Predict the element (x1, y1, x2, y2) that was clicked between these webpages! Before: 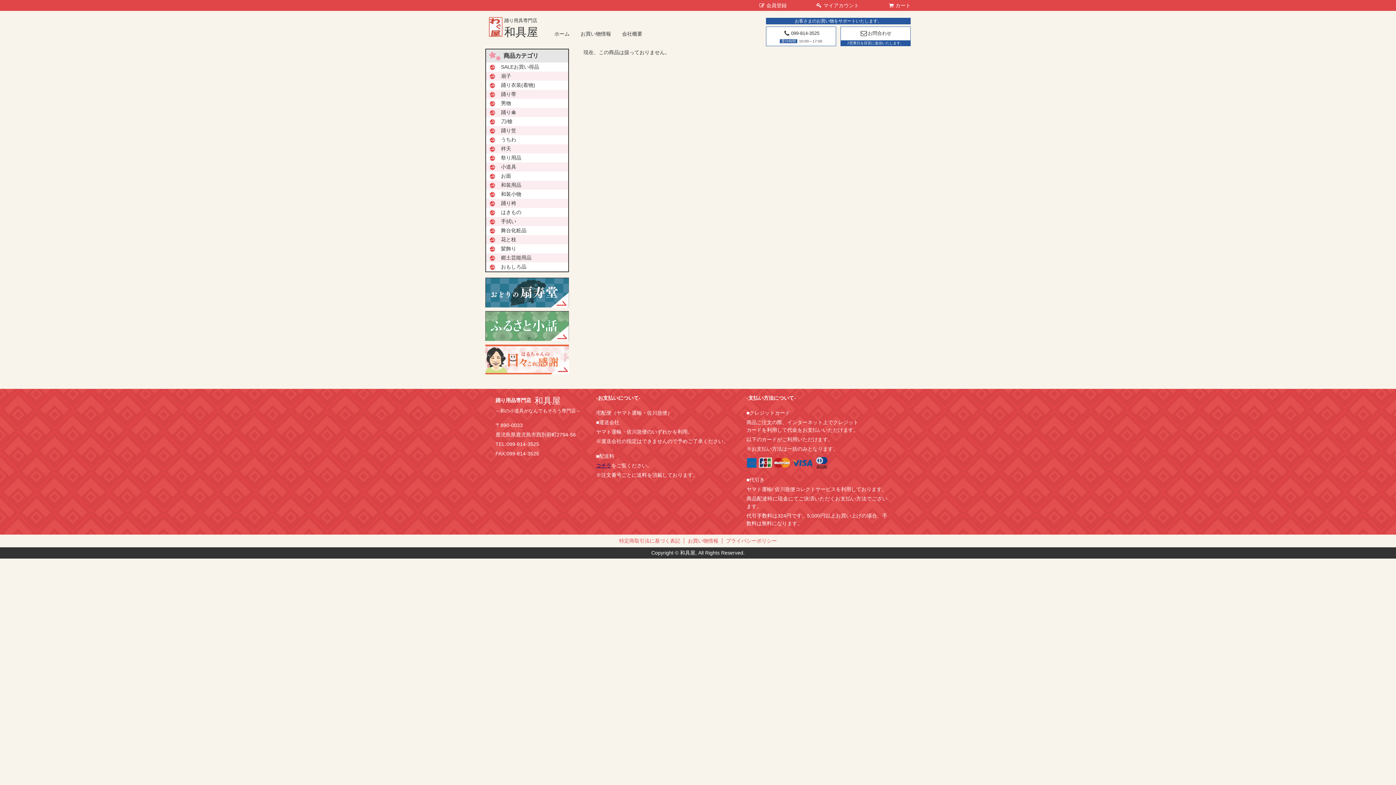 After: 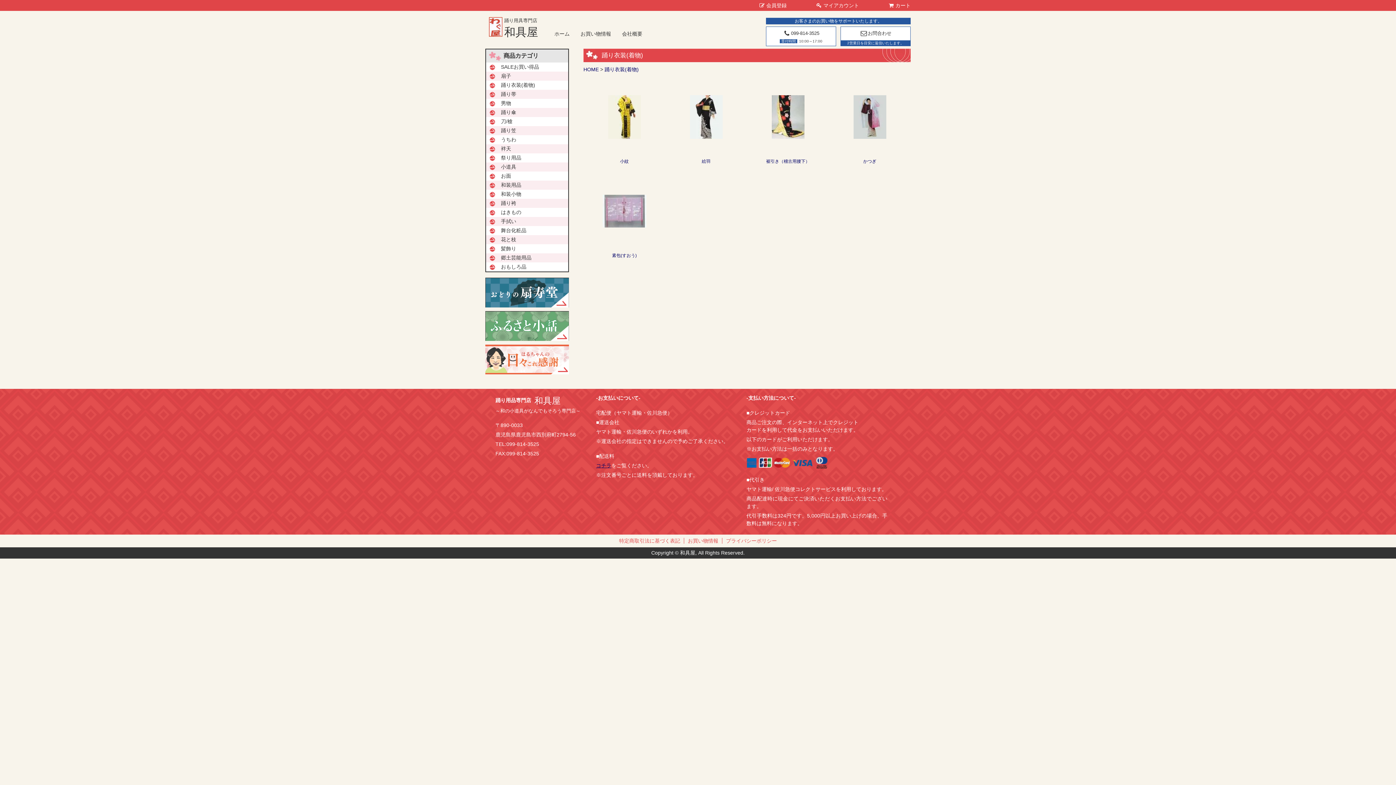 Action: label: 踊り衣装(着物) bbox: (501, 82, 535, 87)